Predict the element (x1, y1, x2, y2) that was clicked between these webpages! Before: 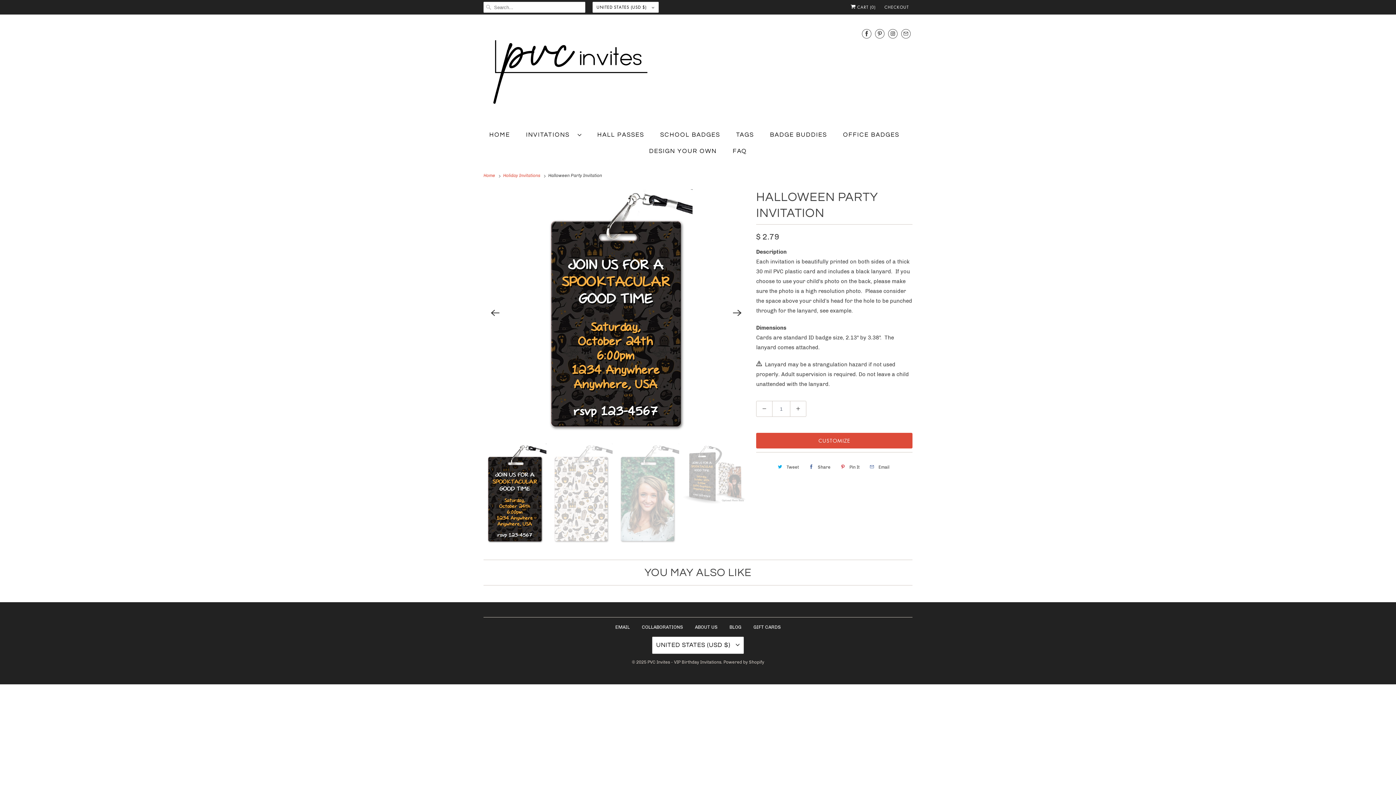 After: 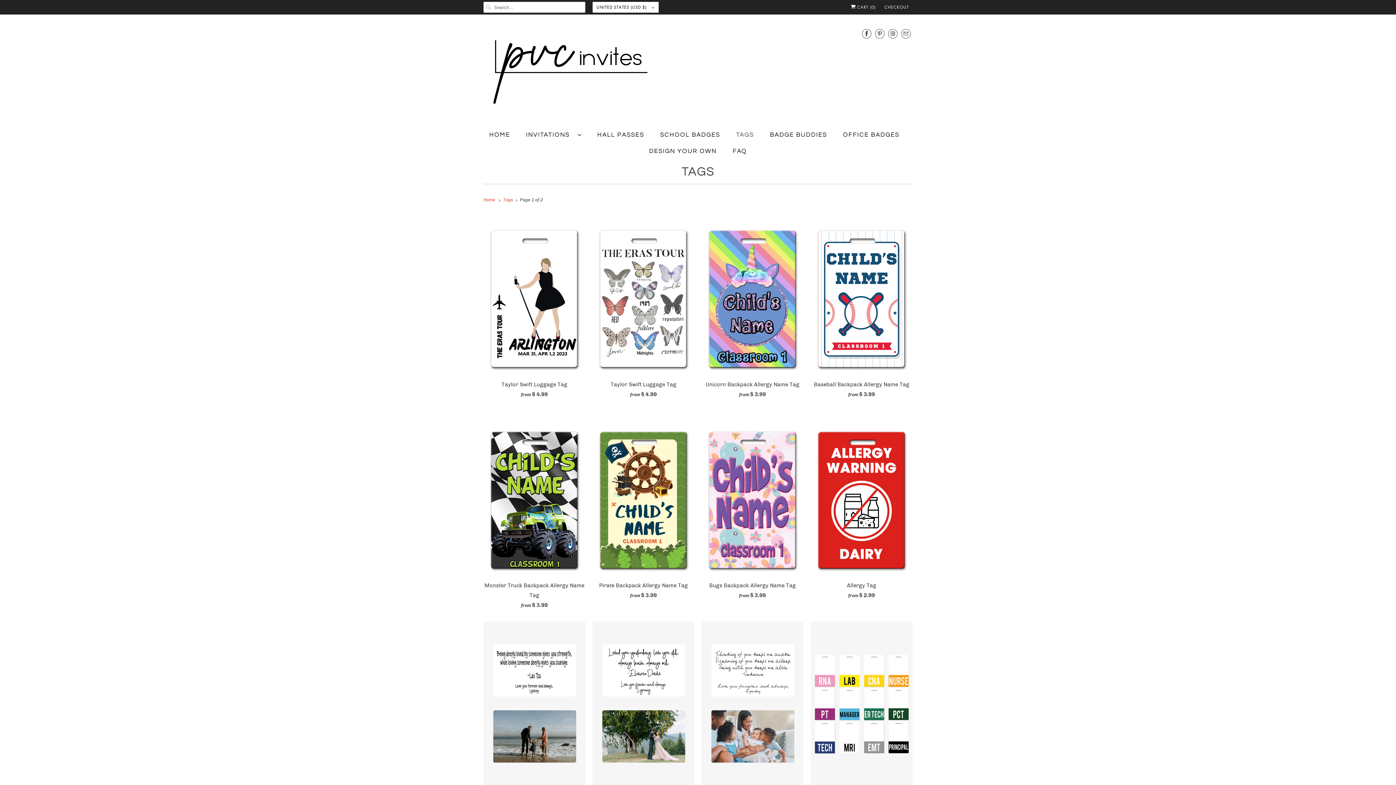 Action: bbox: (736, 130, 754, 140) label: TAGS